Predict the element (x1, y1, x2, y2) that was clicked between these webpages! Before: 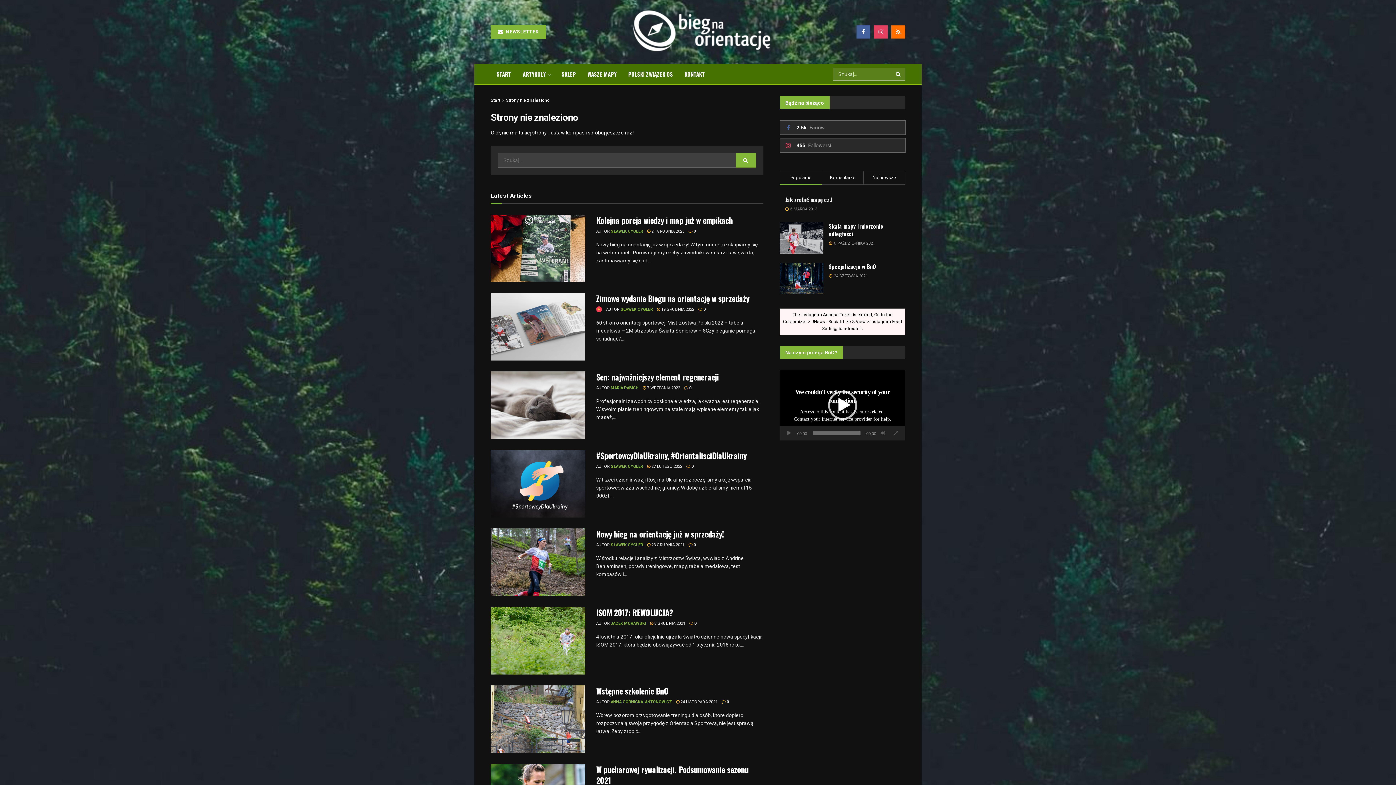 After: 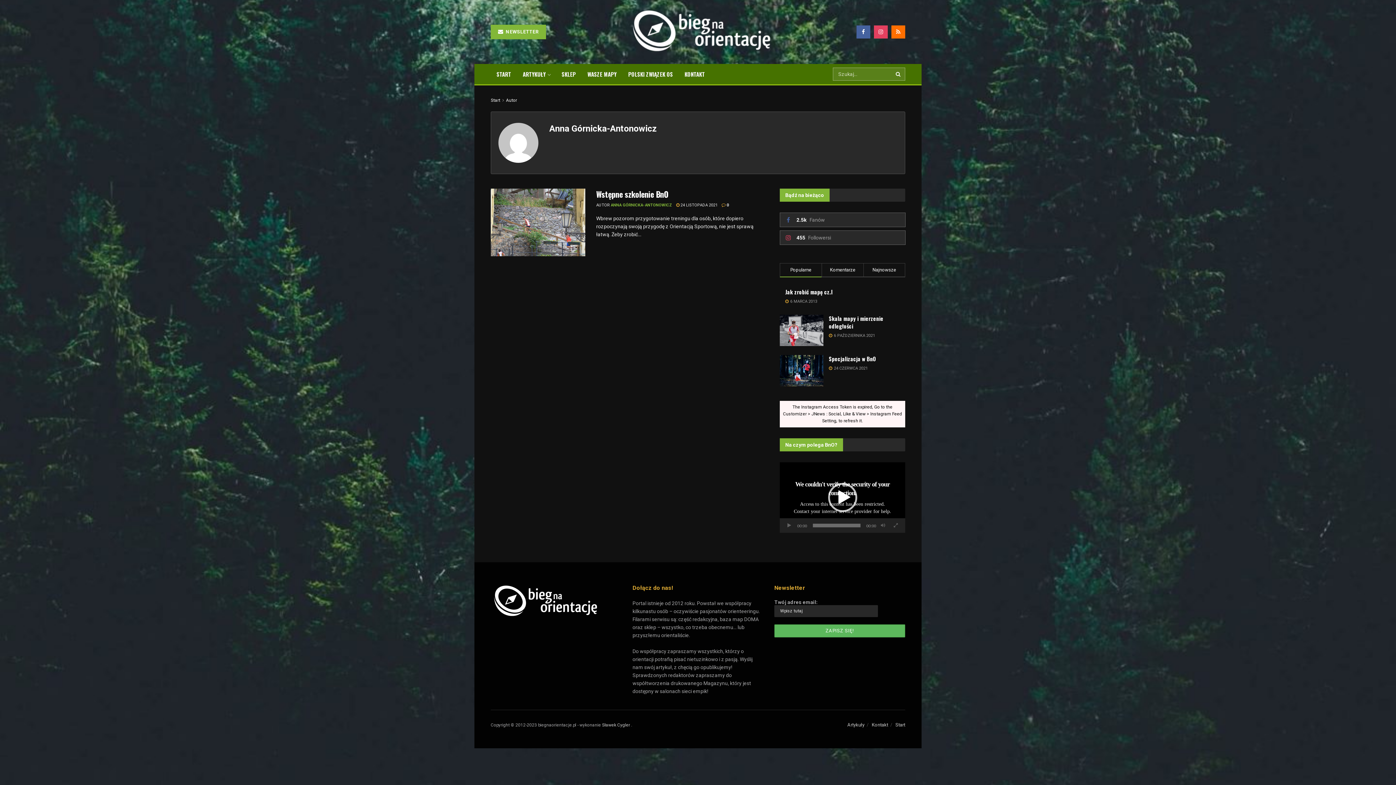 Action: bbox: (610, 699, 672, 704) label: ANNA GÓRNICKA-ANTONOWICZ